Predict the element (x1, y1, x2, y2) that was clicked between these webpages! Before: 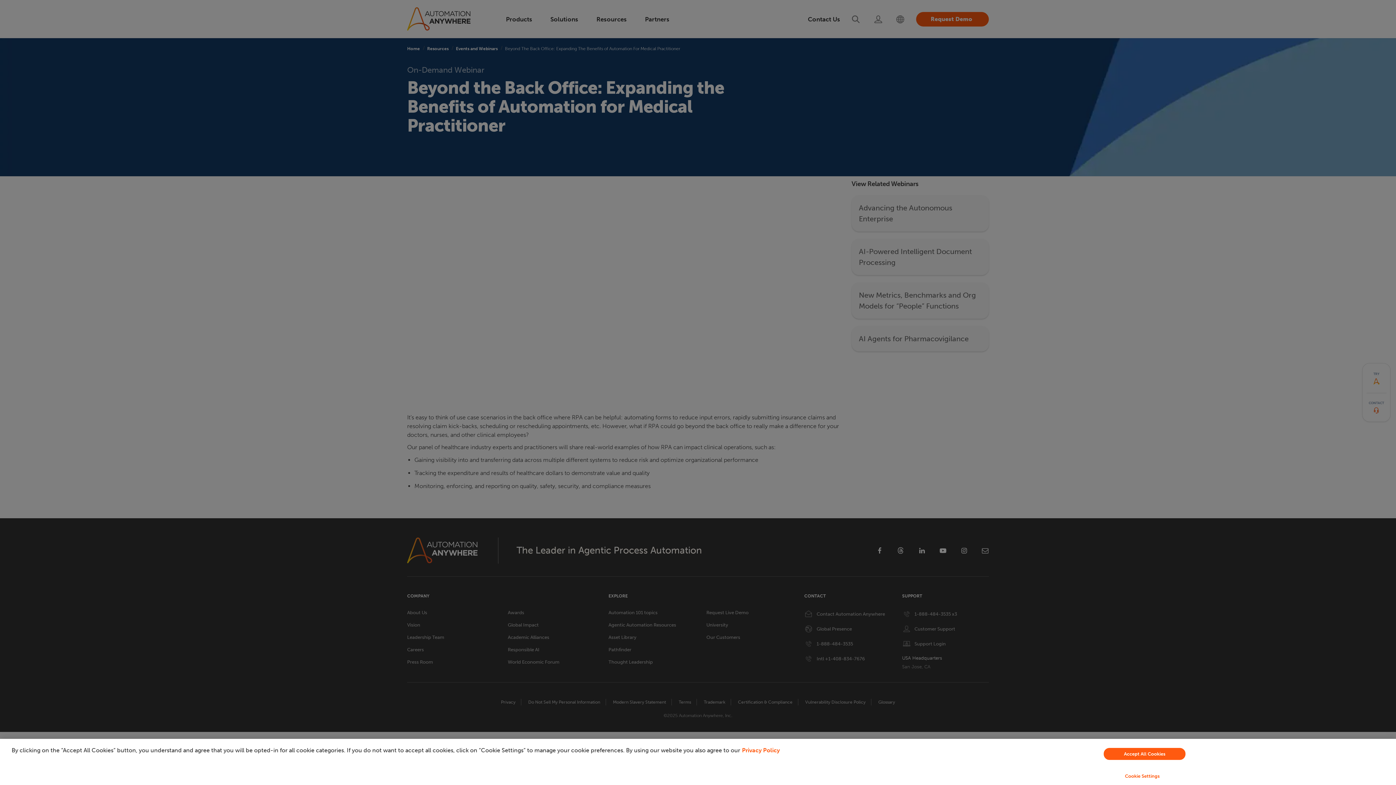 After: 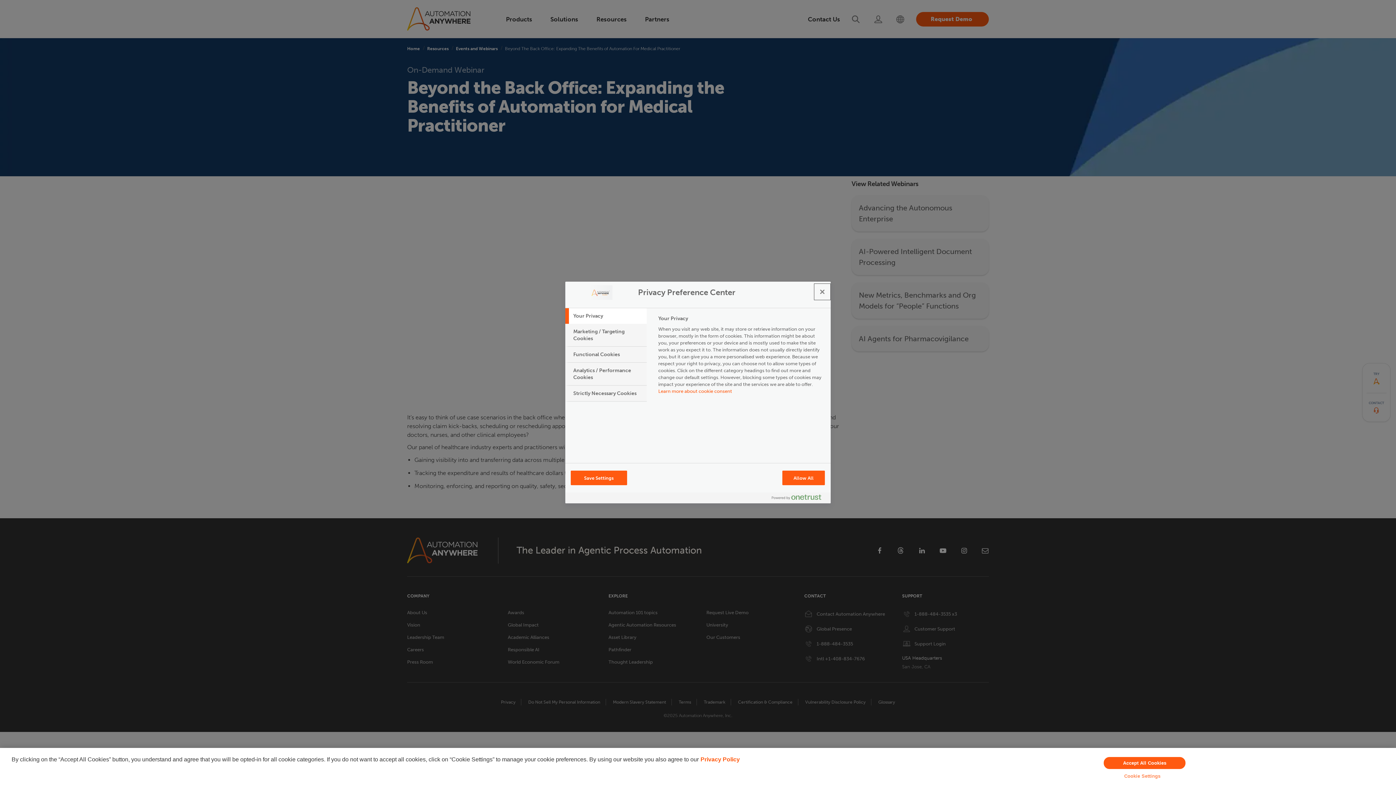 Action: label: Cookie Settings bbox: (949, 769, 1335, 783)